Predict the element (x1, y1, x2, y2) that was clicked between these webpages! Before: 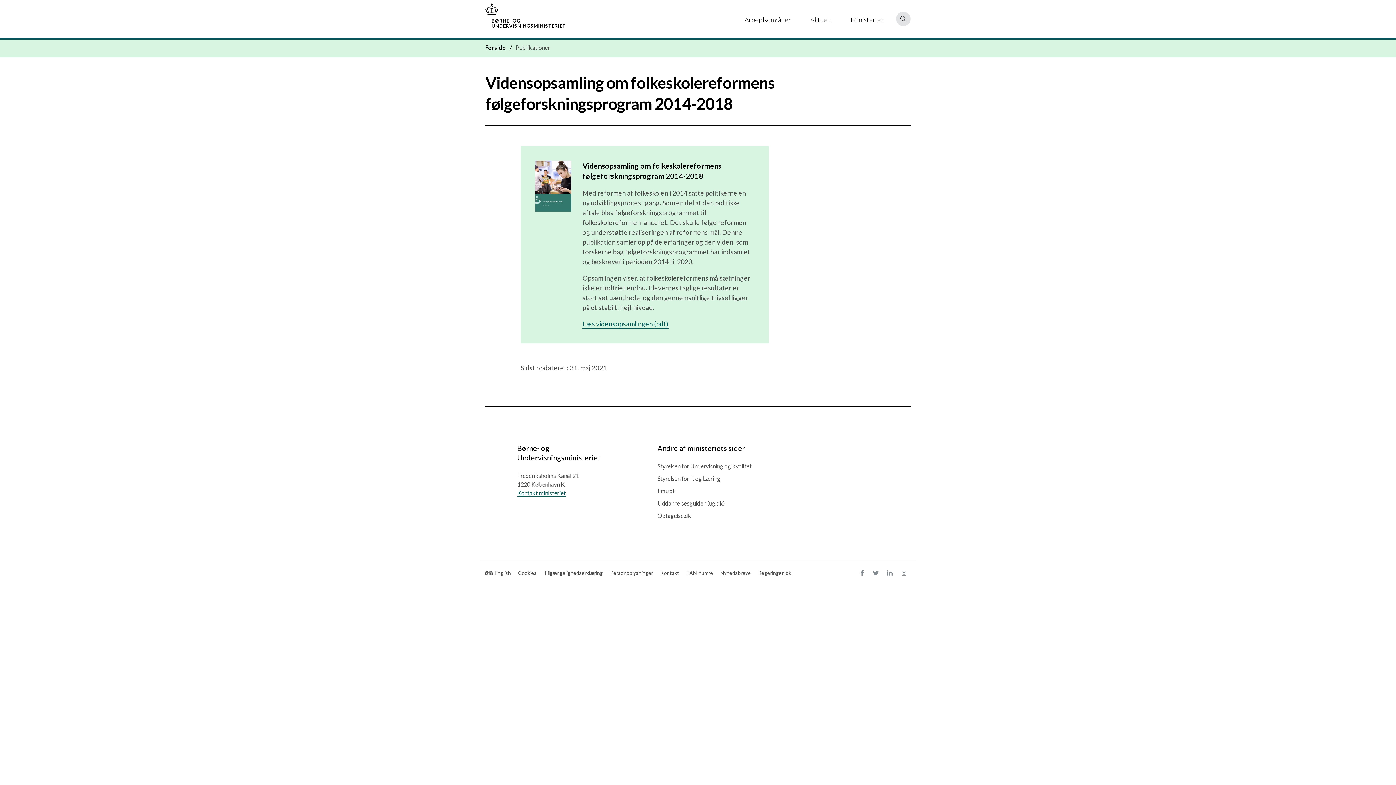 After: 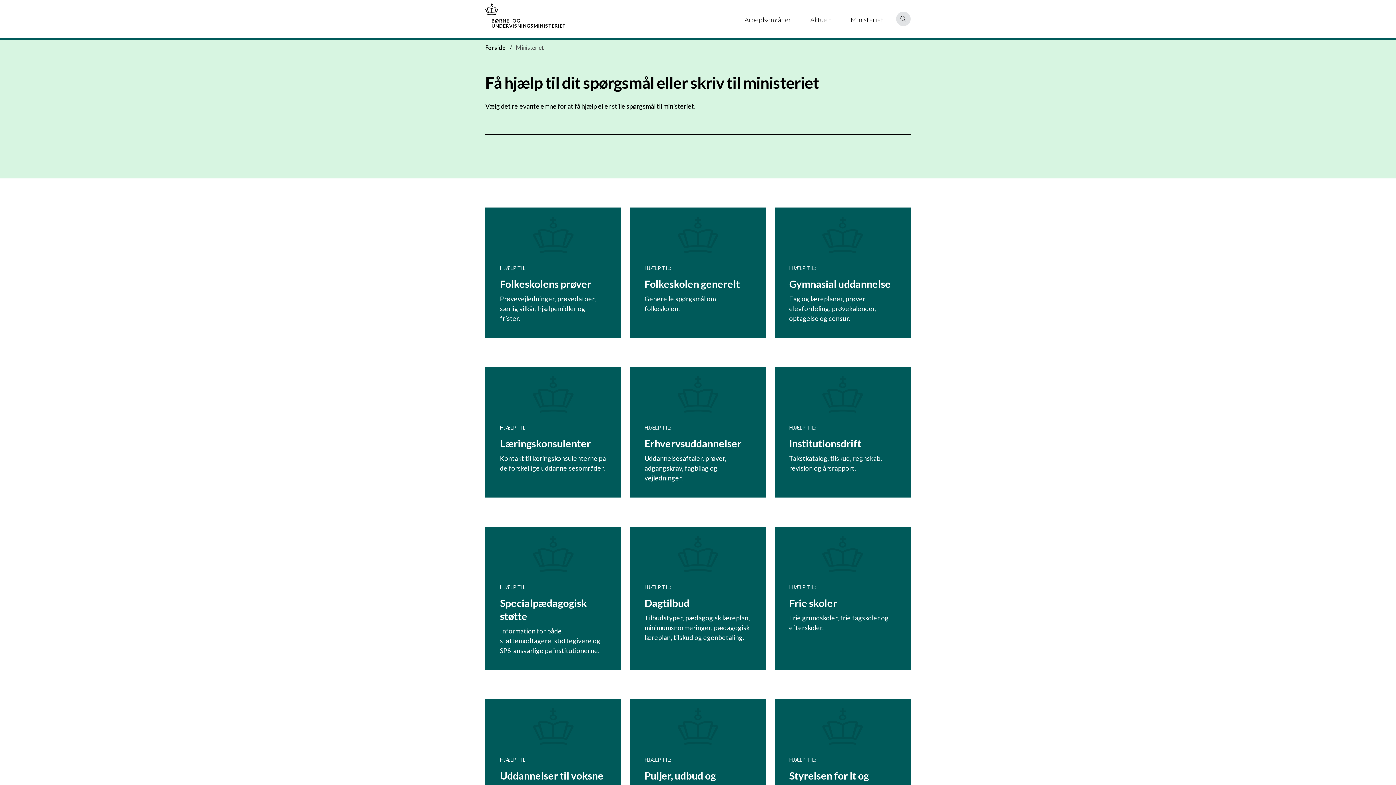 Action: label: Kontakt ministeriet bbox: (517, 489, 566, 497)